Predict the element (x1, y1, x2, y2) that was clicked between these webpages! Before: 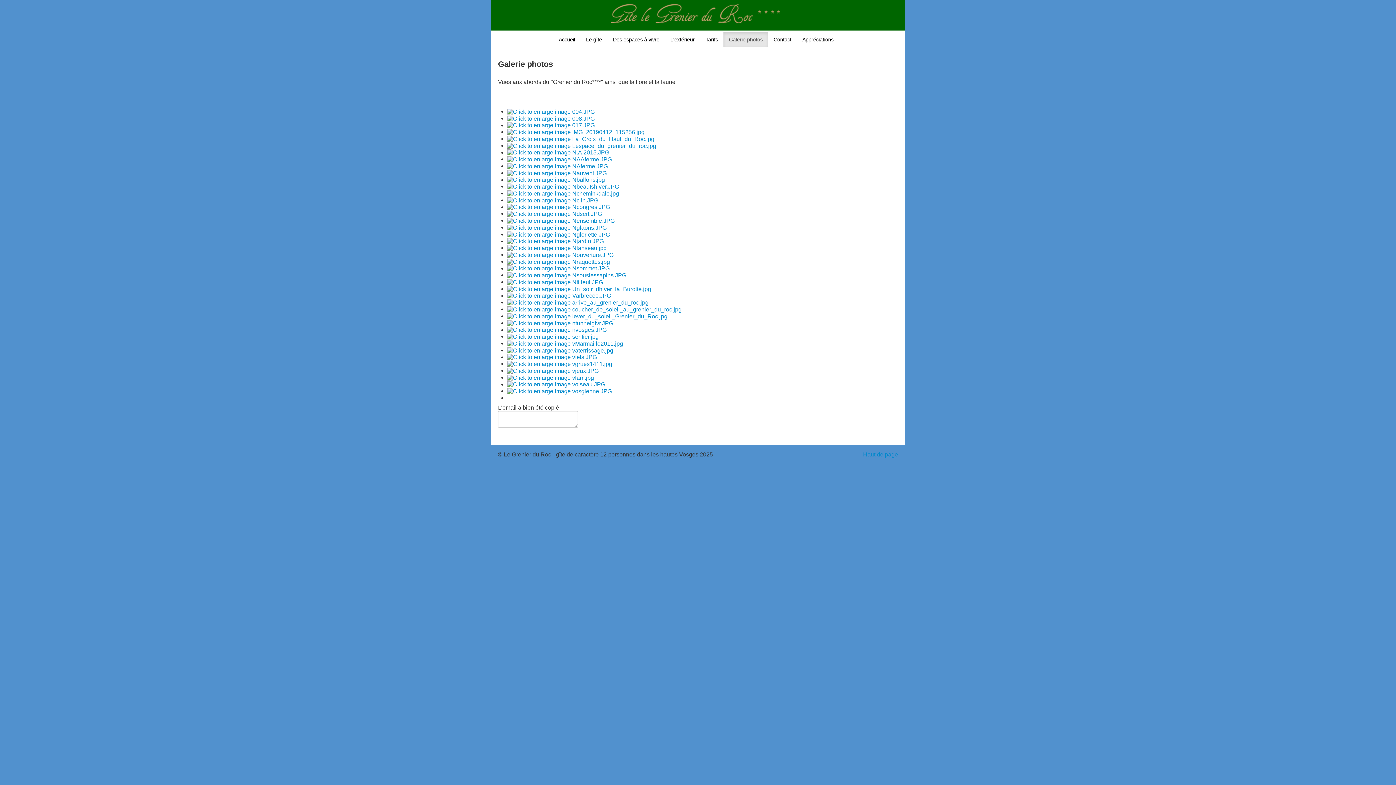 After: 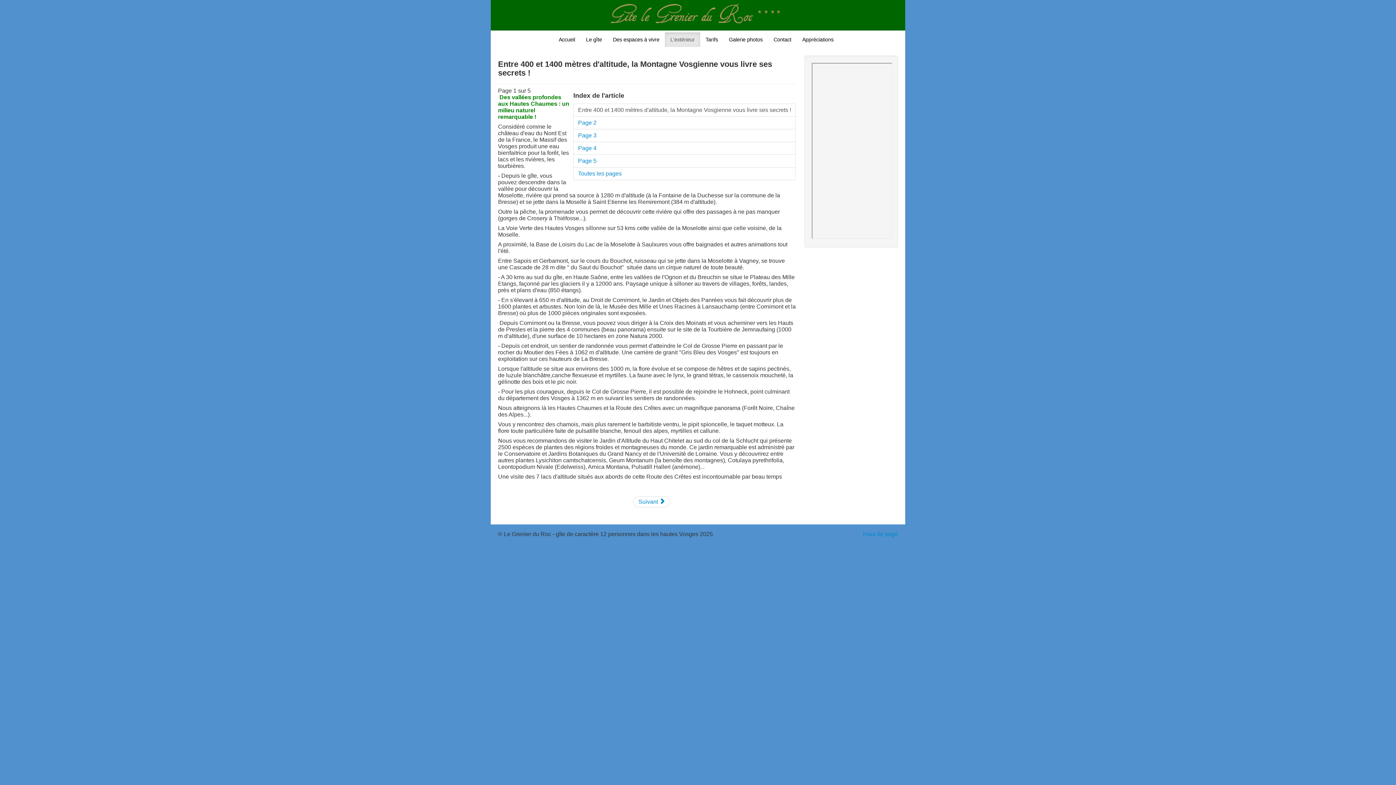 Action: label: L'extérieur bbox: (665, 32, 700, 46)